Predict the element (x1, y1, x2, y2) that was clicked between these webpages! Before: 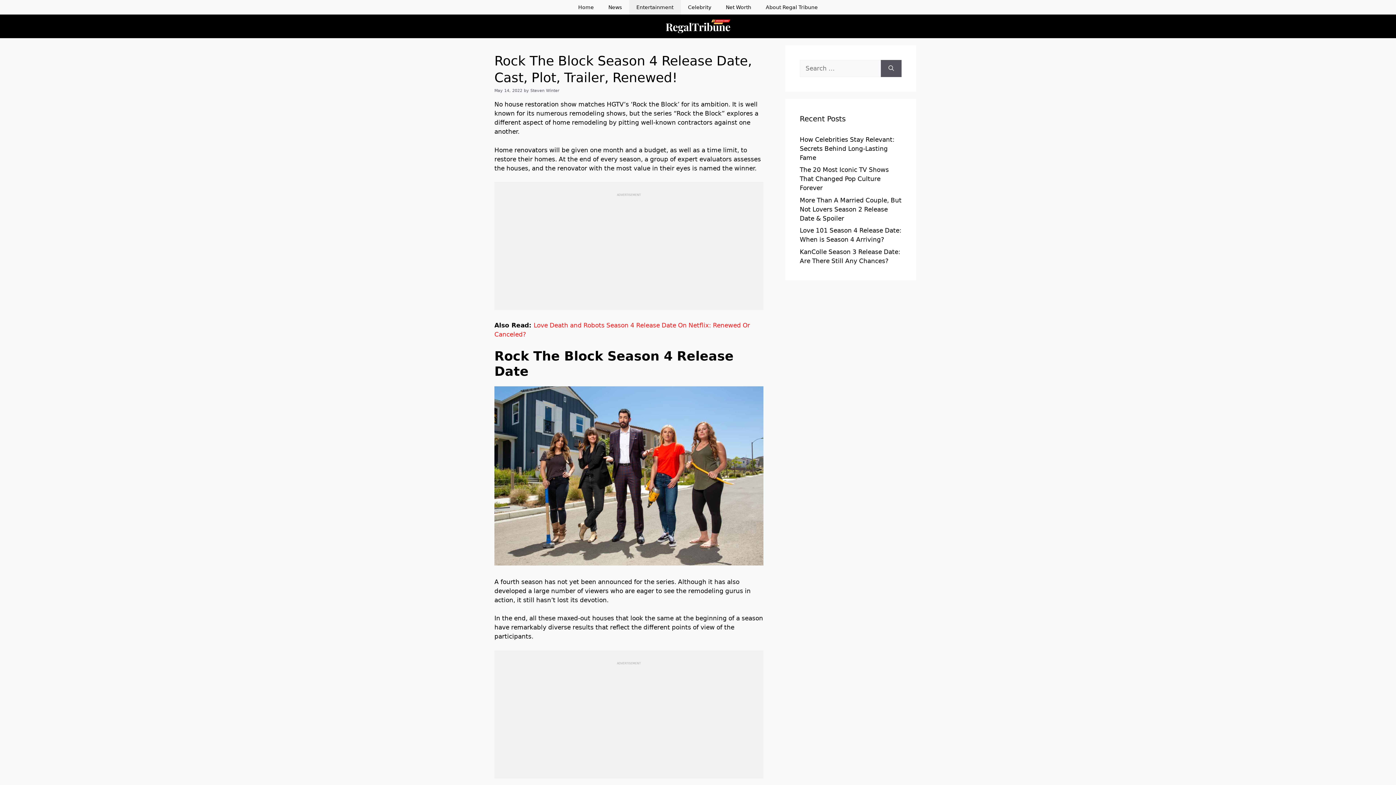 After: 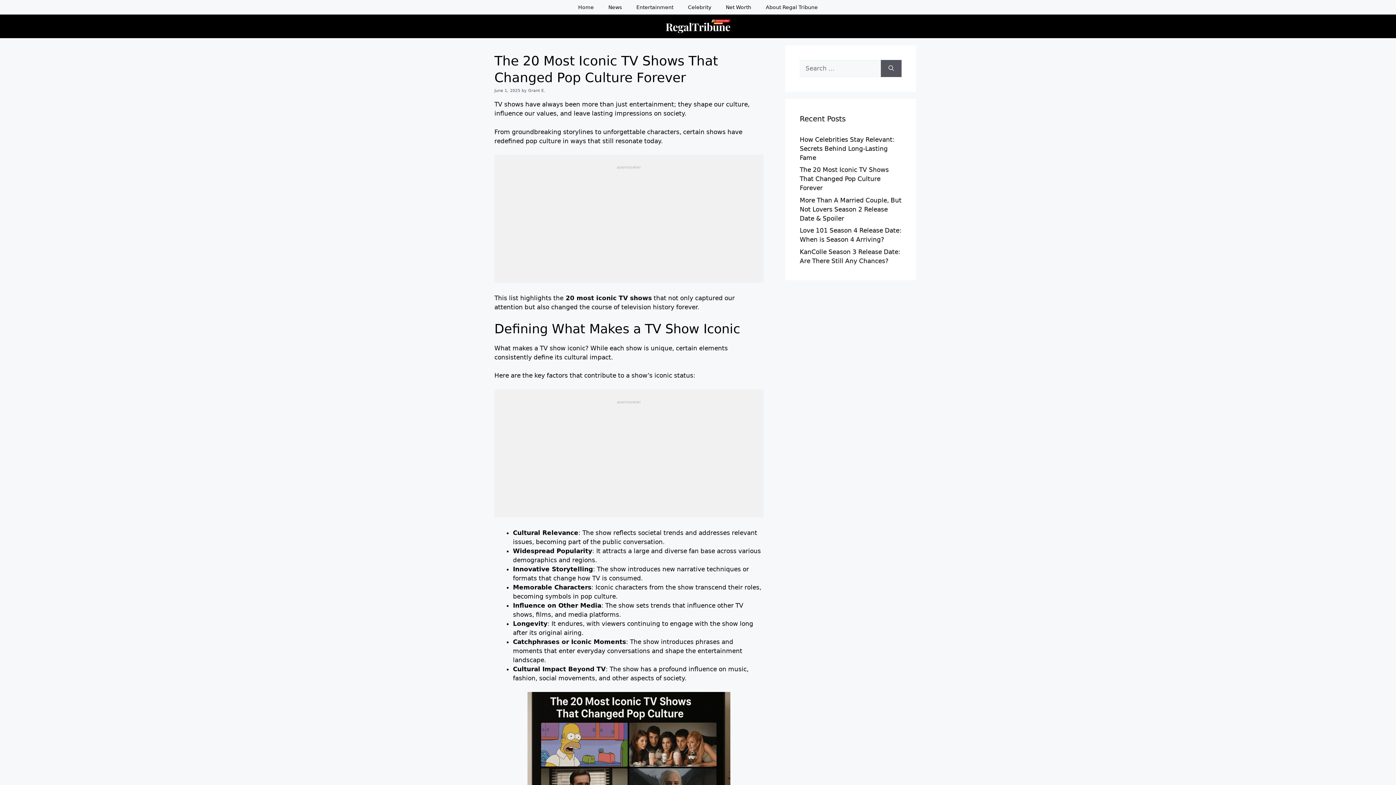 Action: label: The 20 Most Iconic TV Shows That Changed Pop Culture Forever bbox: (800, 166, 889, 191)